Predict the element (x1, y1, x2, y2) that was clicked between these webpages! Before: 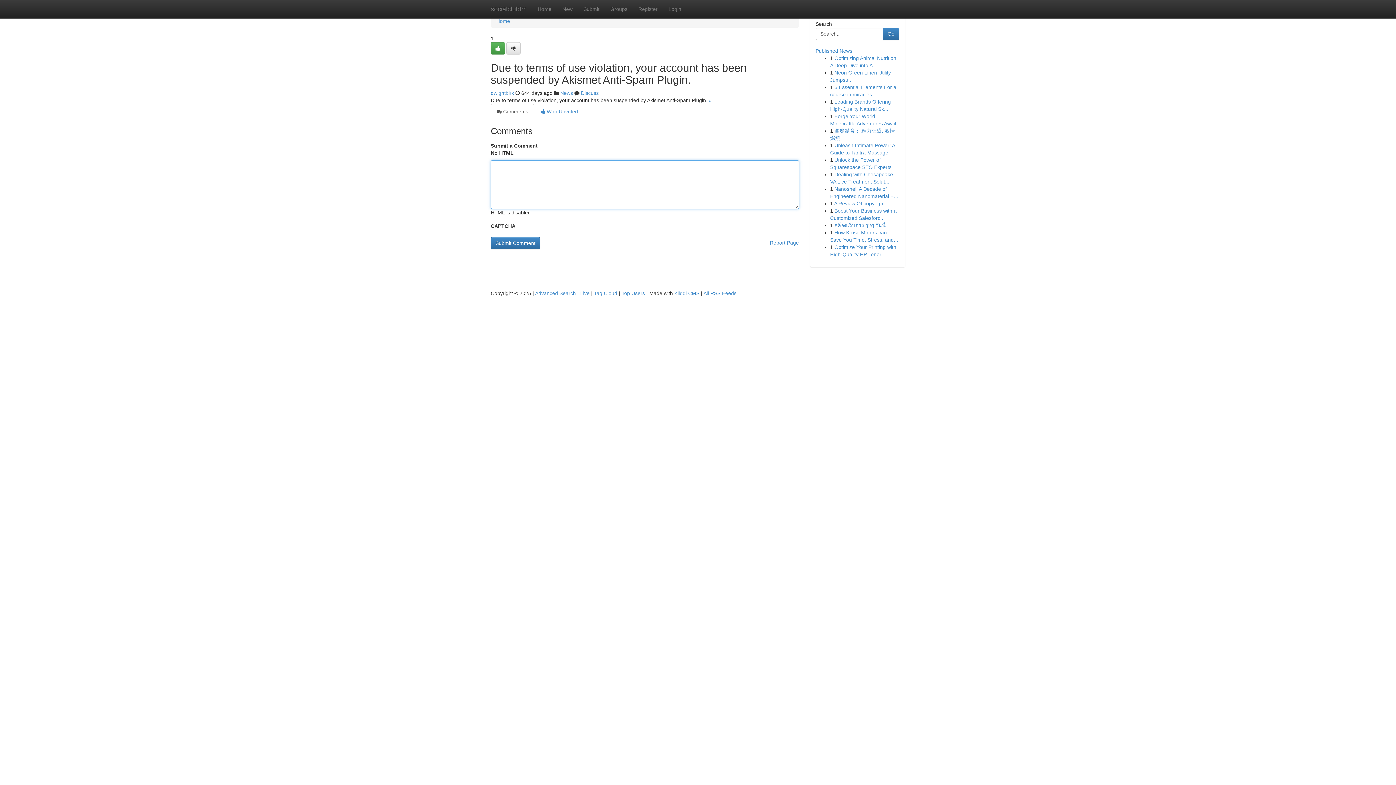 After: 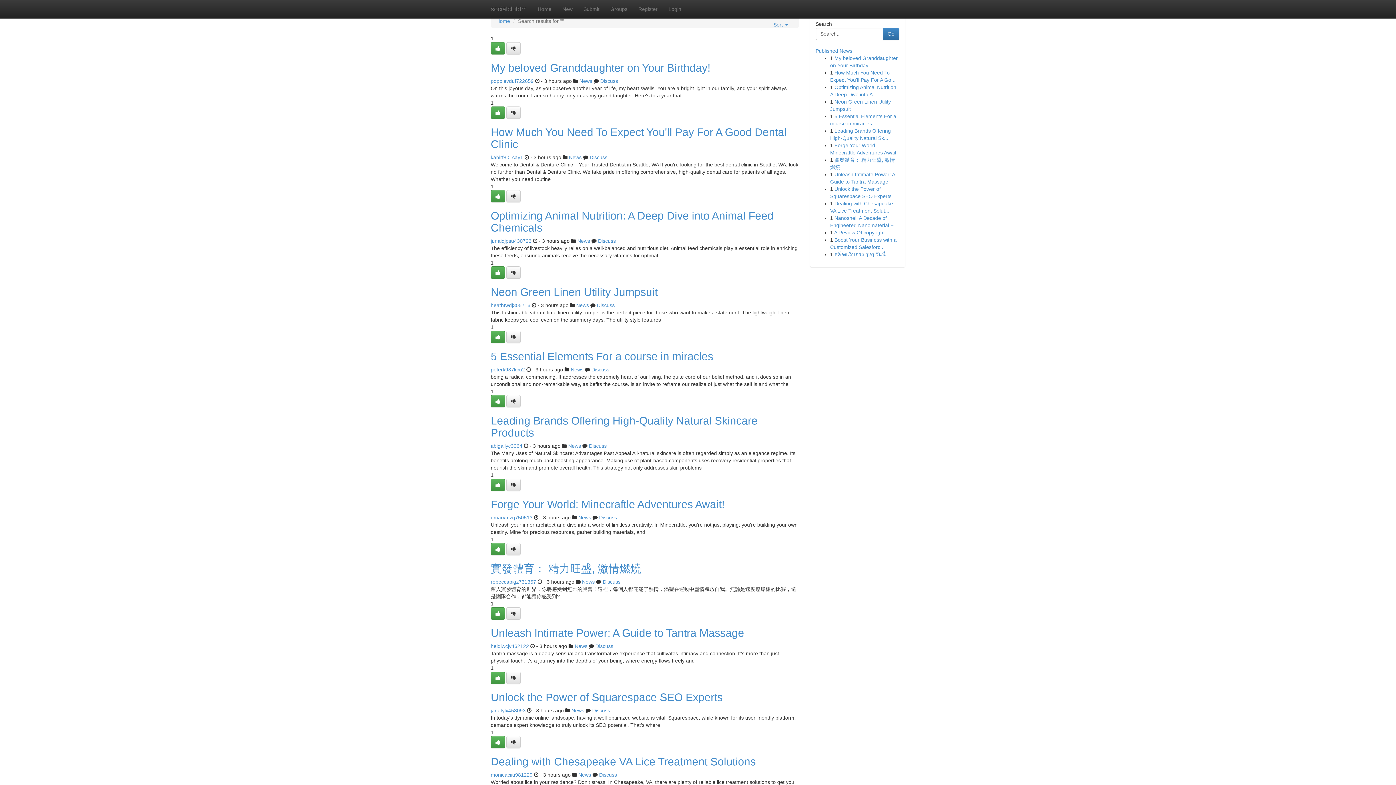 Action: label: Advanced Search bbox: (535, 290, 576, 296)